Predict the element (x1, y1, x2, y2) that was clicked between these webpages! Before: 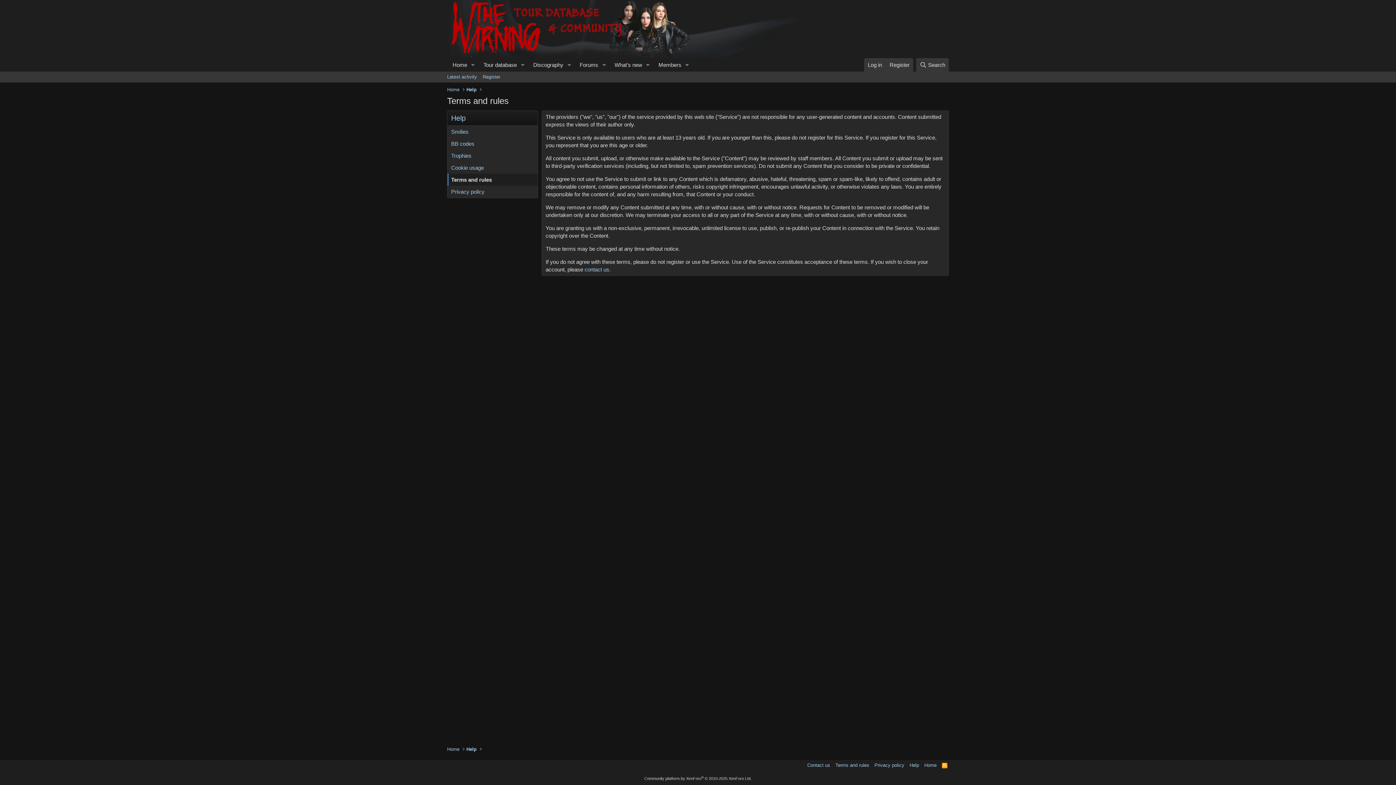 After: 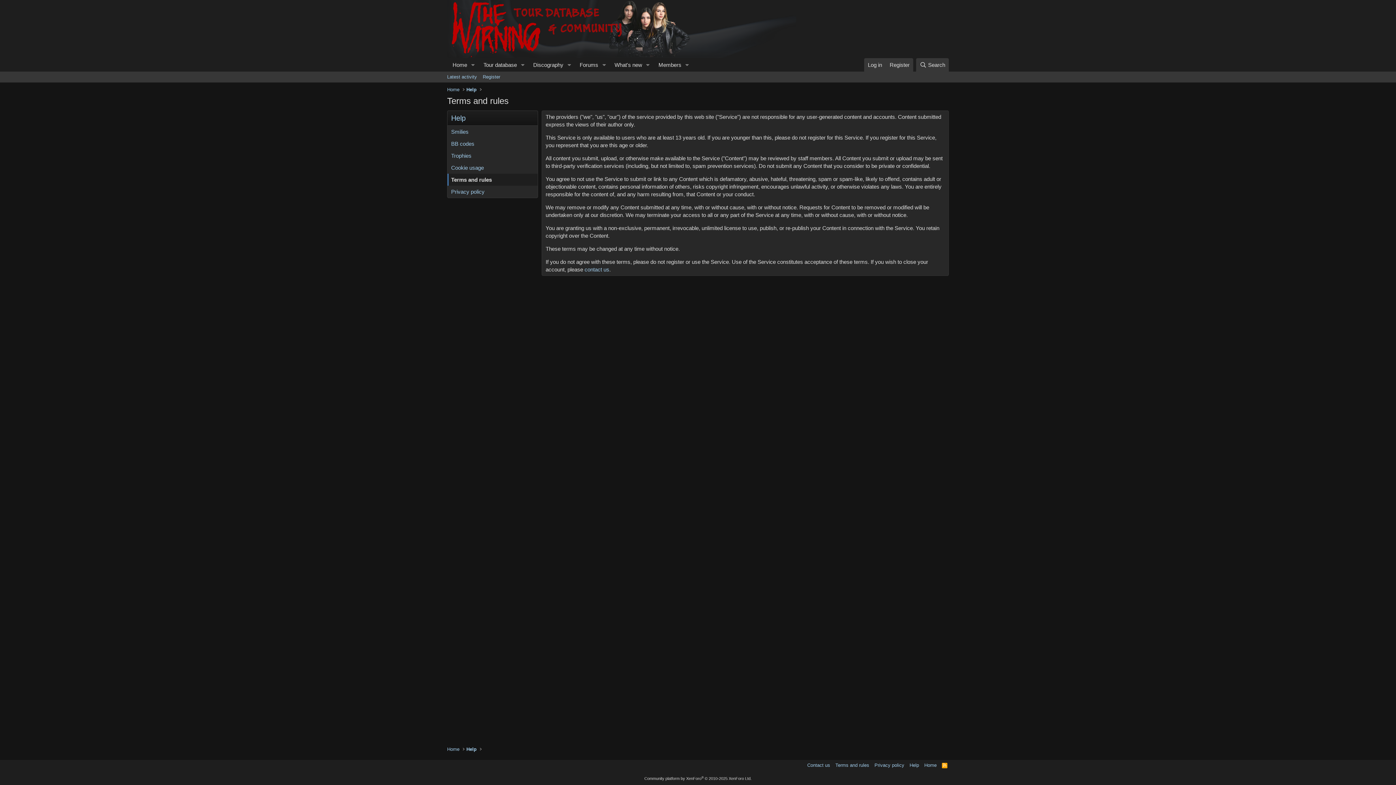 Action: label: Terms and rules bbox: (447, 173, 537, 185)